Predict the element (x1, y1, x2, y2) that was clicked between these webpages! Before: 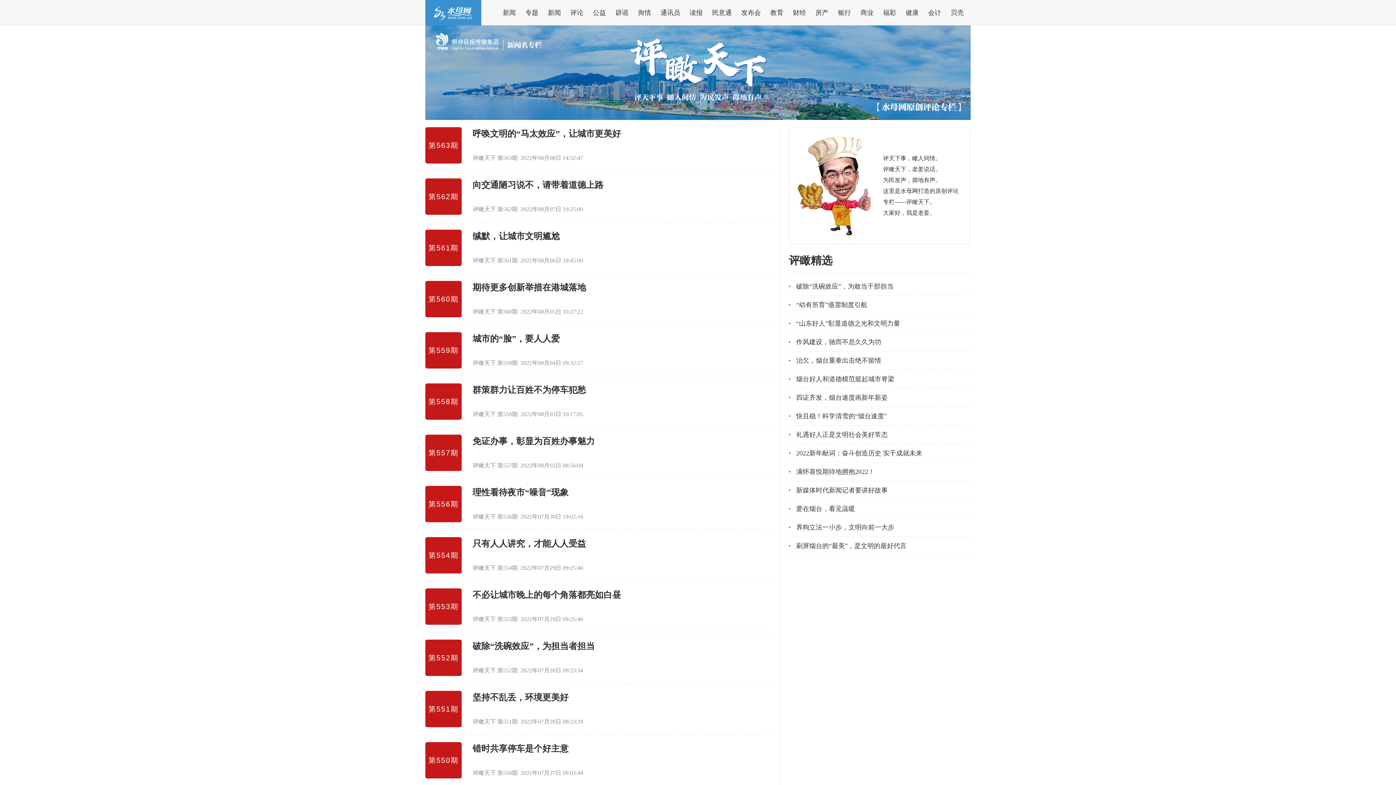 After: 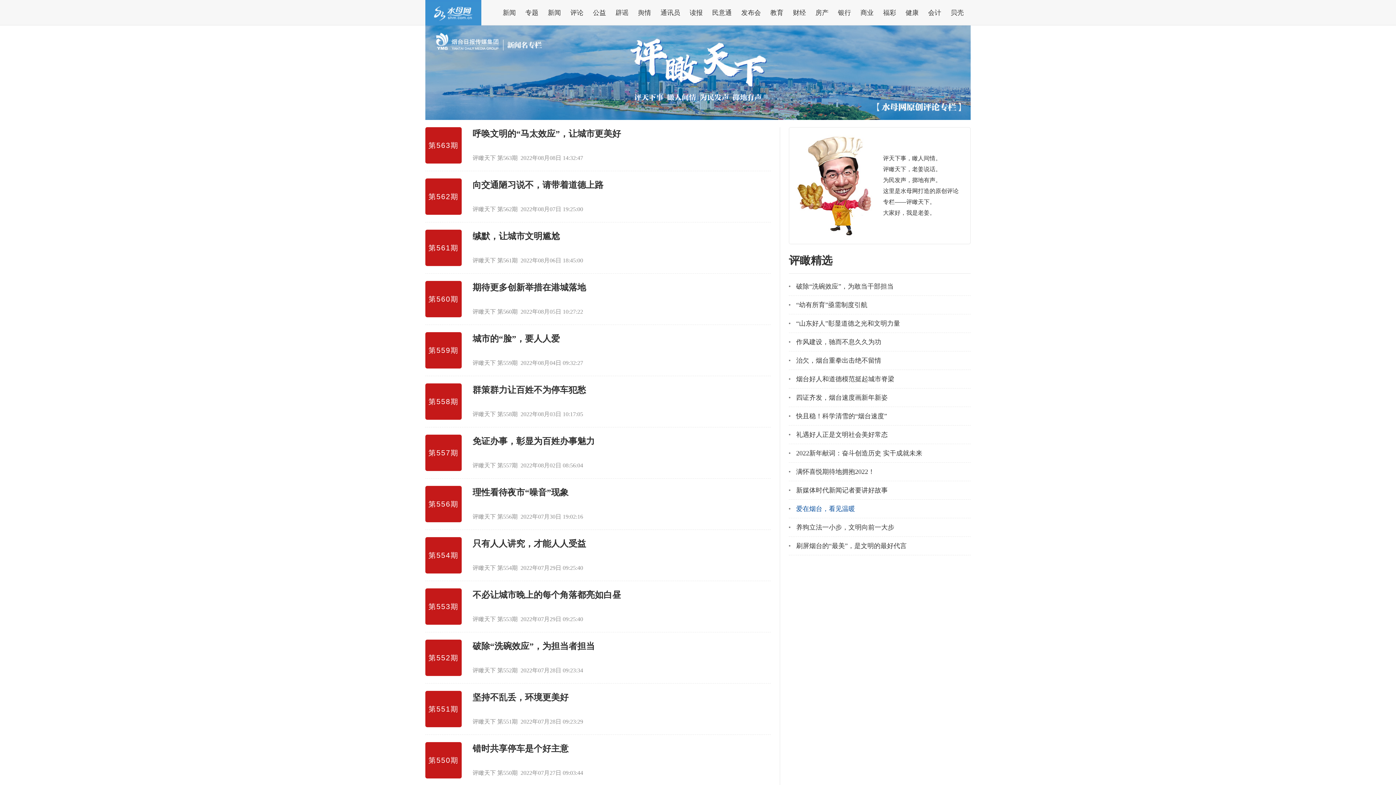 Action: bbox: (796, 505, 855, 512) label: 爱在烟台，看见温暖